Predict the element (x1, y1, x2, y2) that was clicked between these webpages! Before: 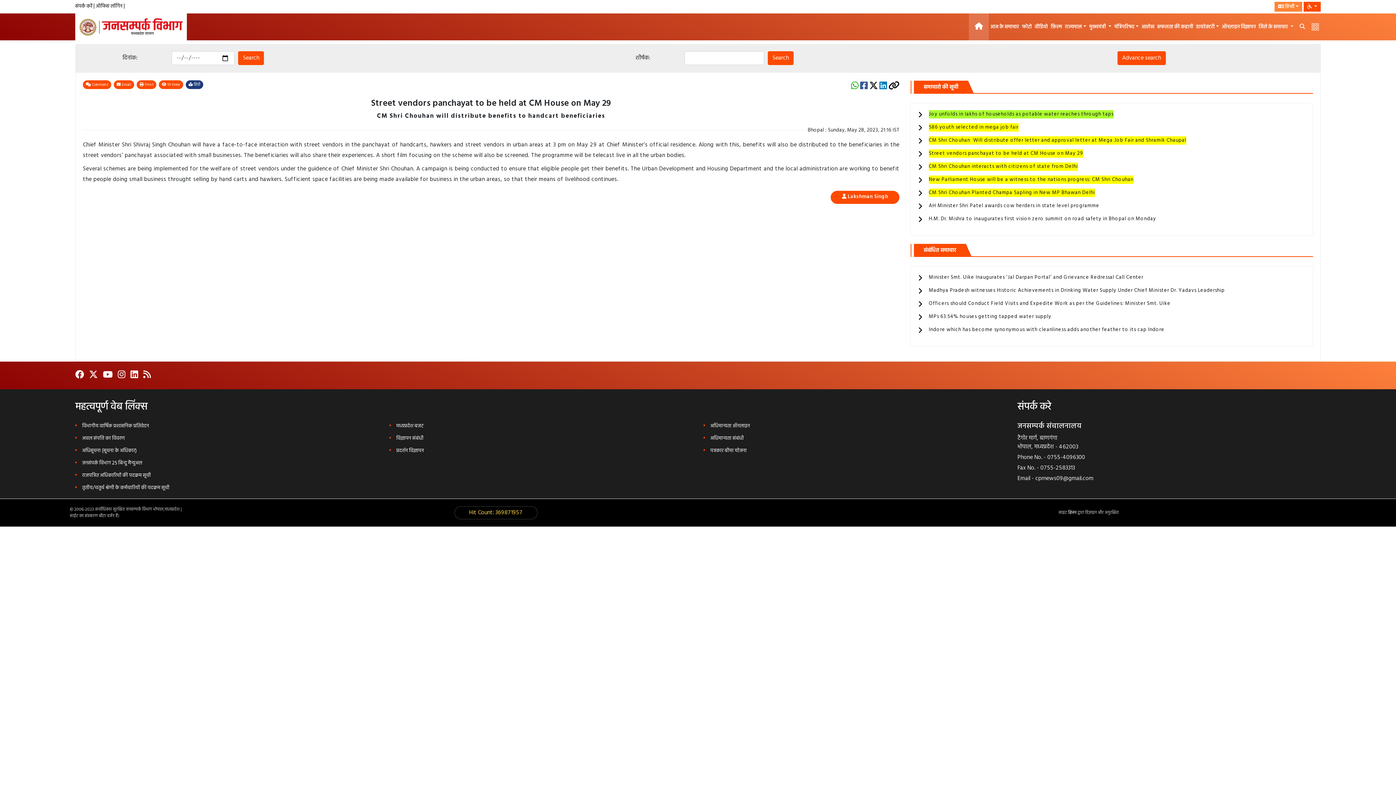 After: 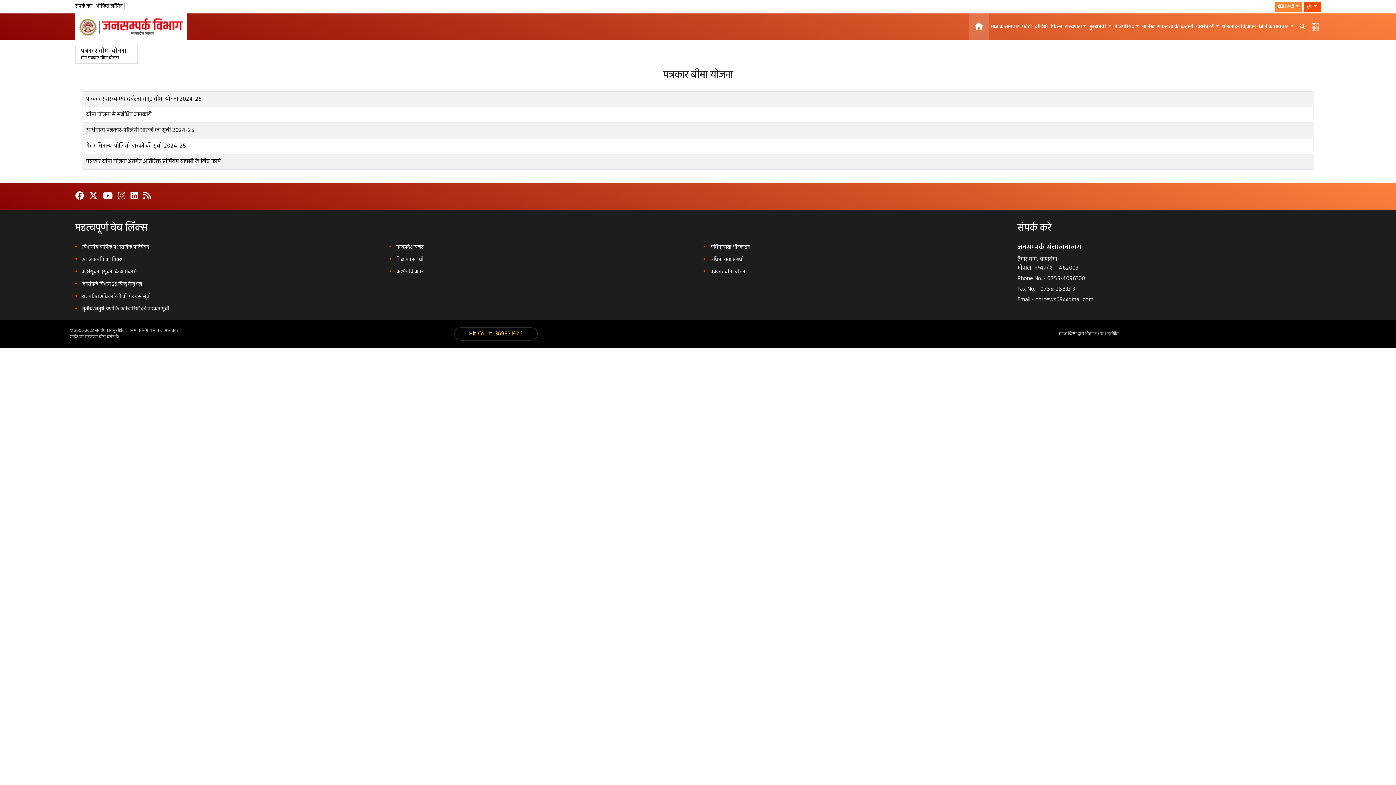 Action: label: पत्रकार बीमा योजना bbox: (710, 446, 746, 455)